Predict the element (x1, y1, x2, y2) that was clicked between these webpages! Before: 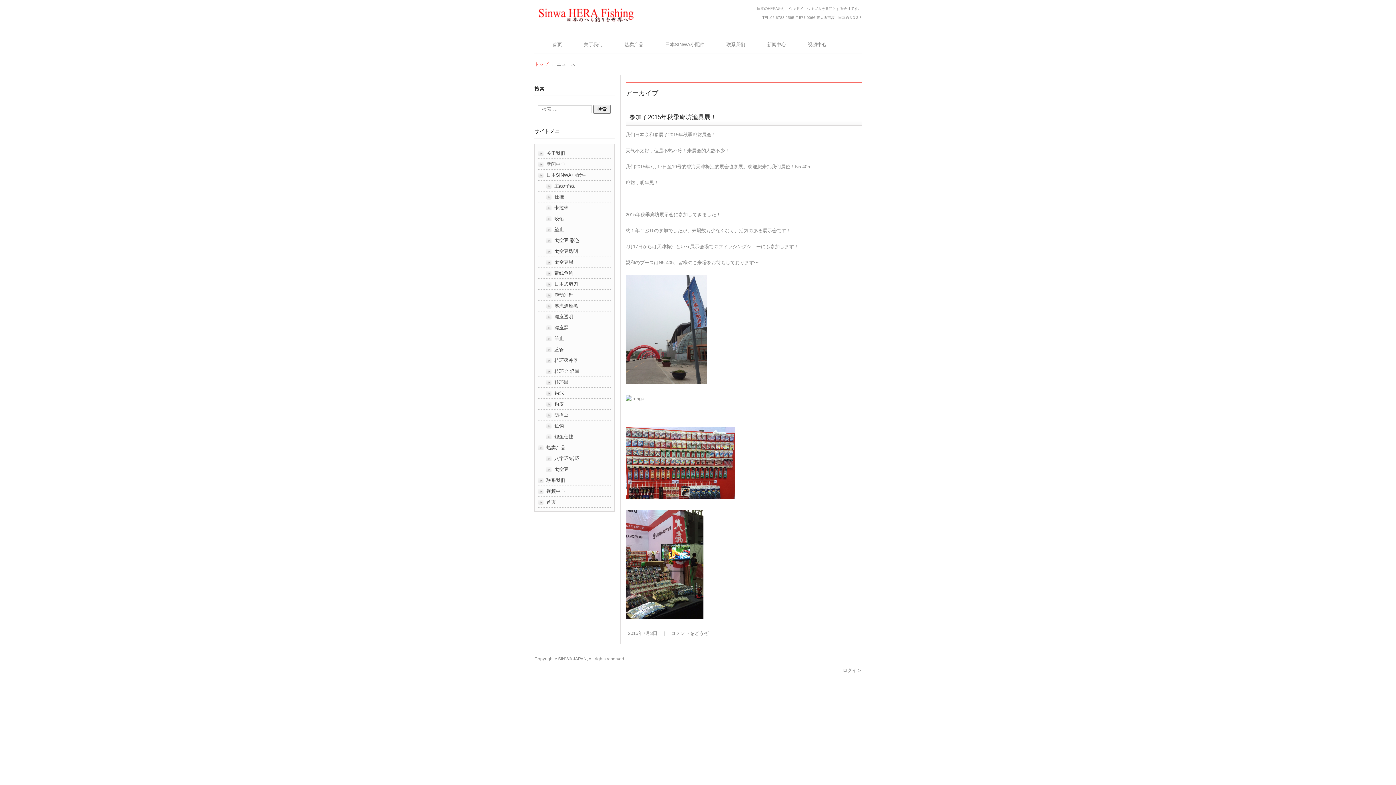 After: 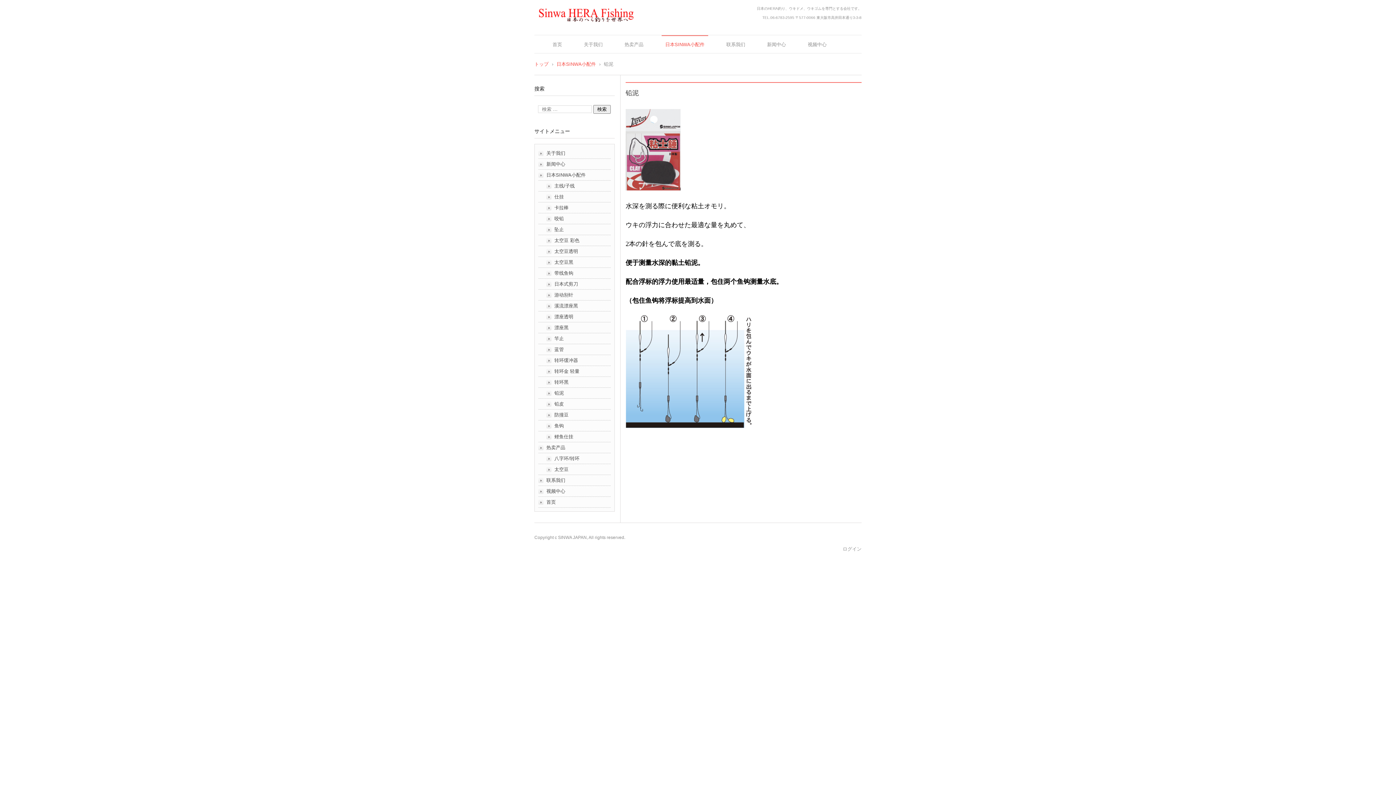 Action: label: 铅泥 bbox: (546, 389, 564, 396)